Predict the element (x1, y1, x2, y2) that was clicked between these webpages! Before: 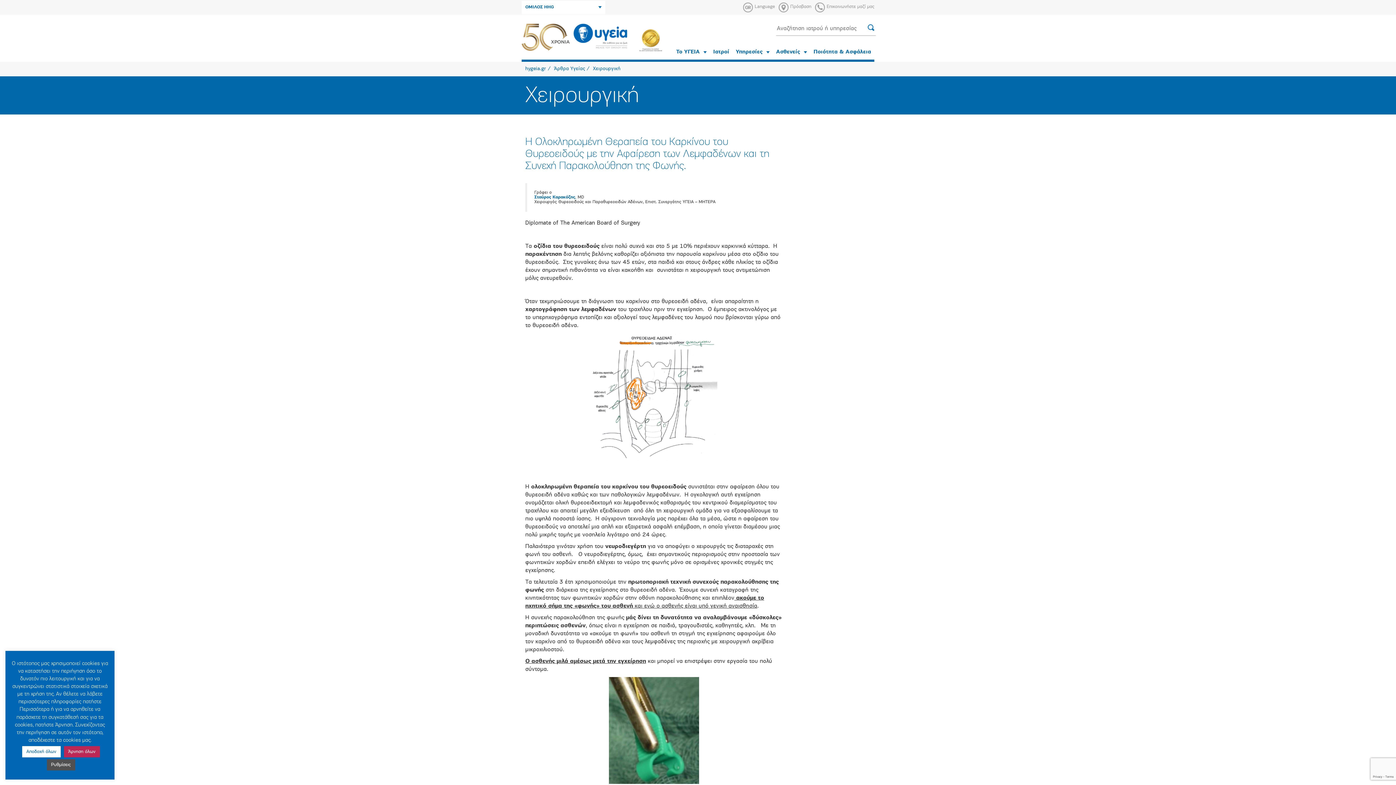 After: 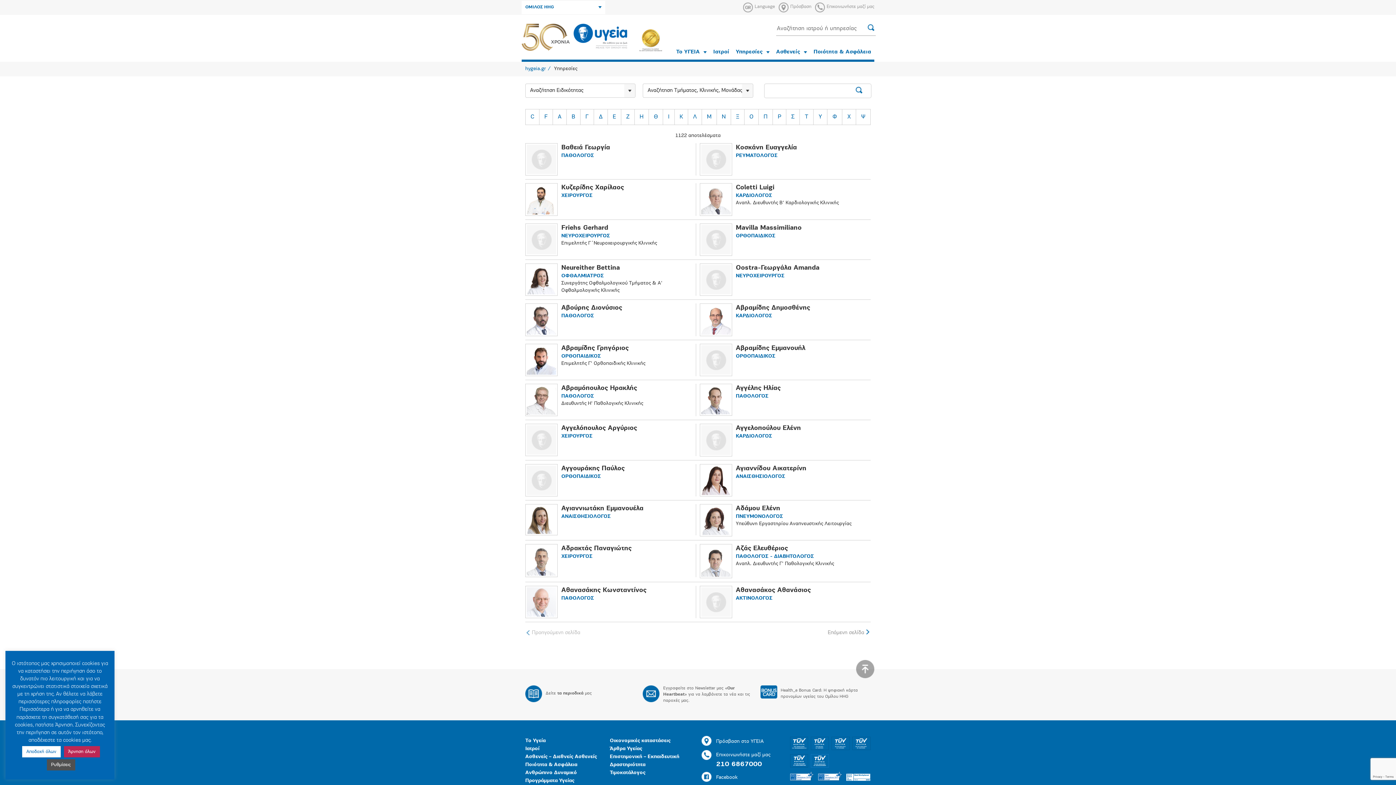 Action: bbox: (710, 44, 732, 59) label: Ιατροί